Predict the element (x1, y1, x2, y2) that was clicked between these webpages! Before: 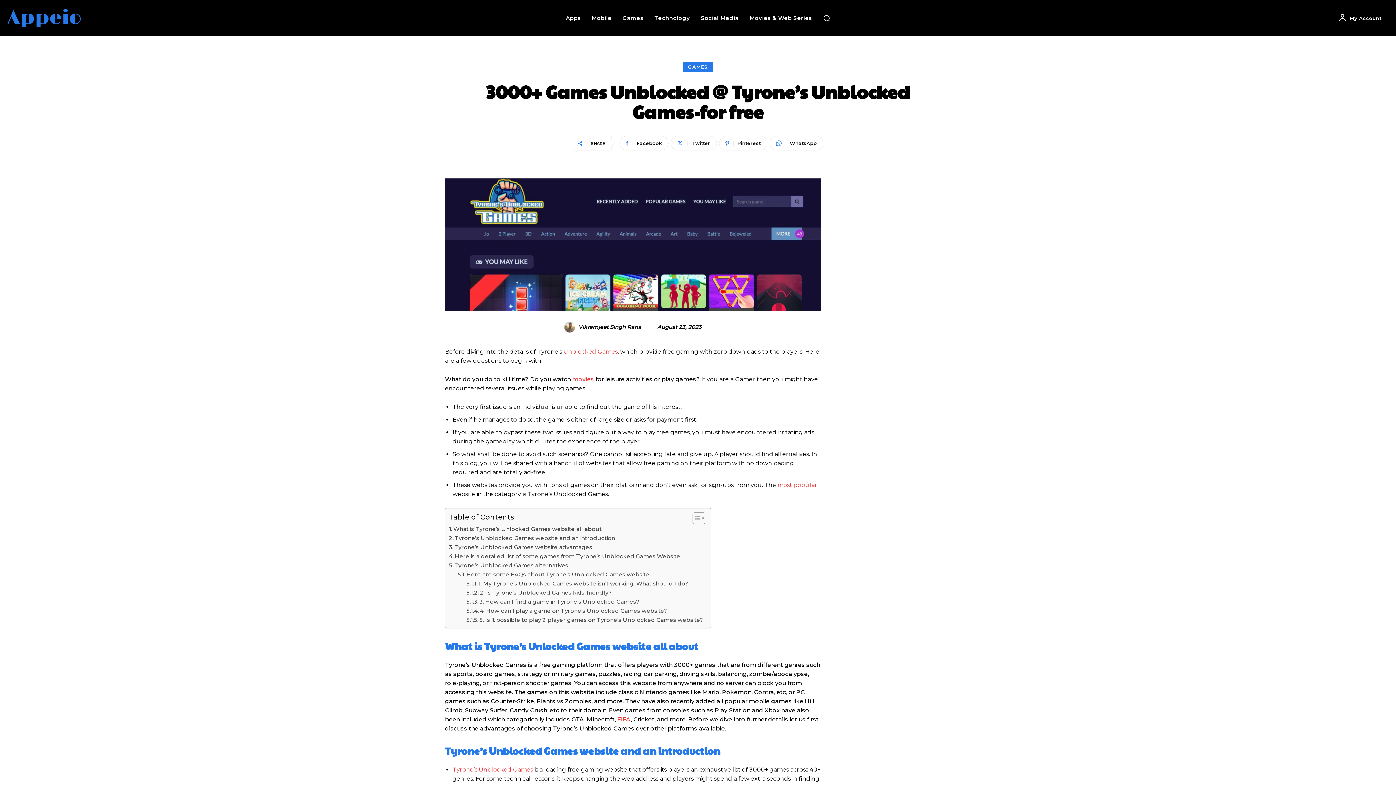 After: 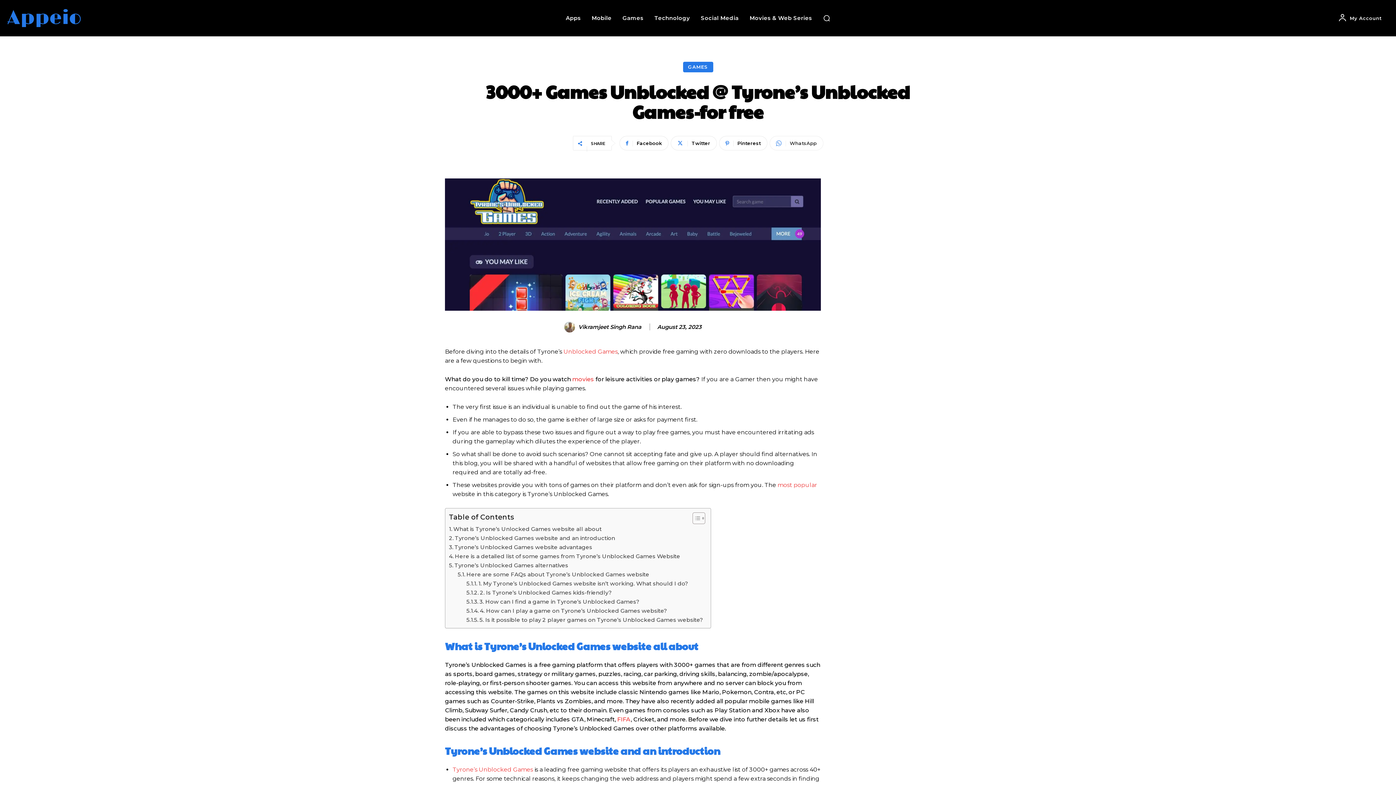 Action: label: WhatsApp bbox: (769, 136, 823, 150)